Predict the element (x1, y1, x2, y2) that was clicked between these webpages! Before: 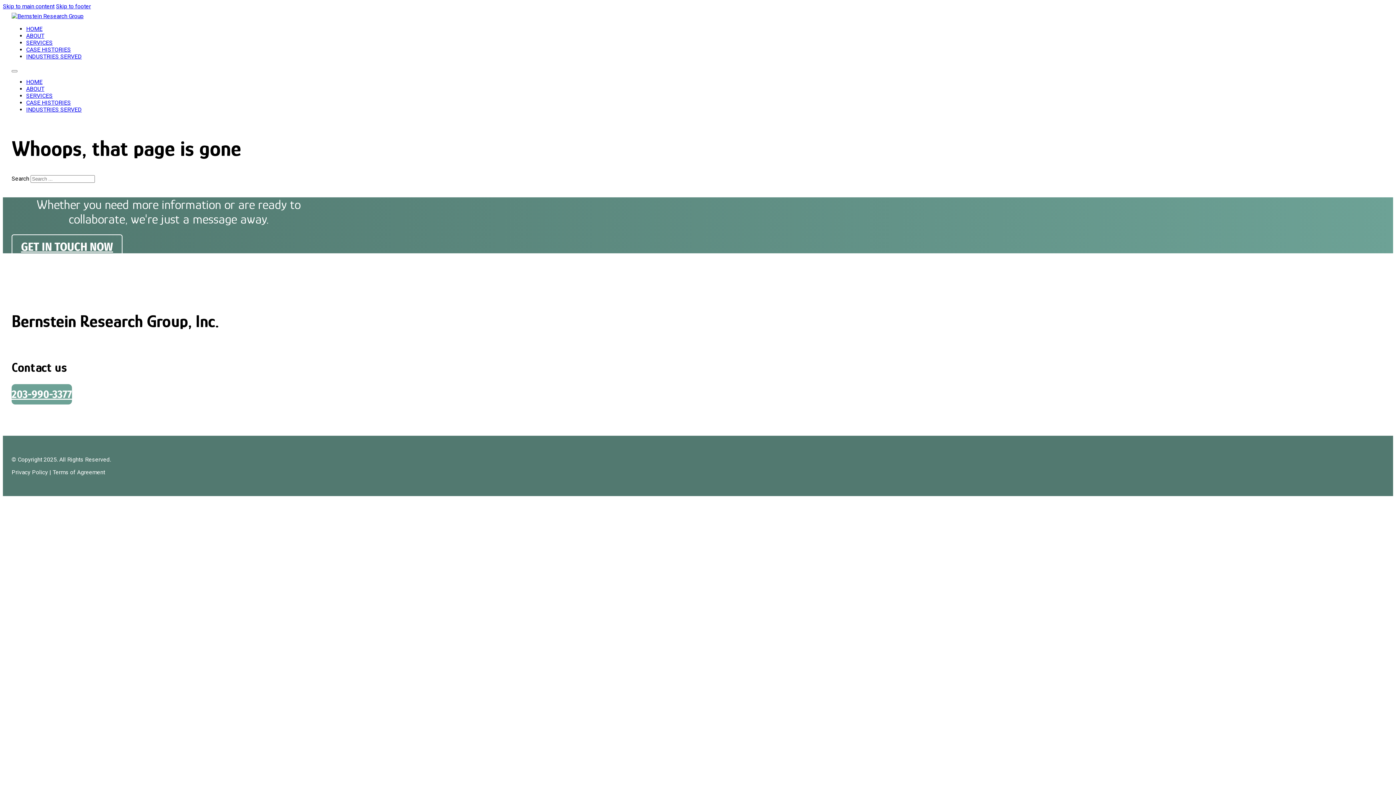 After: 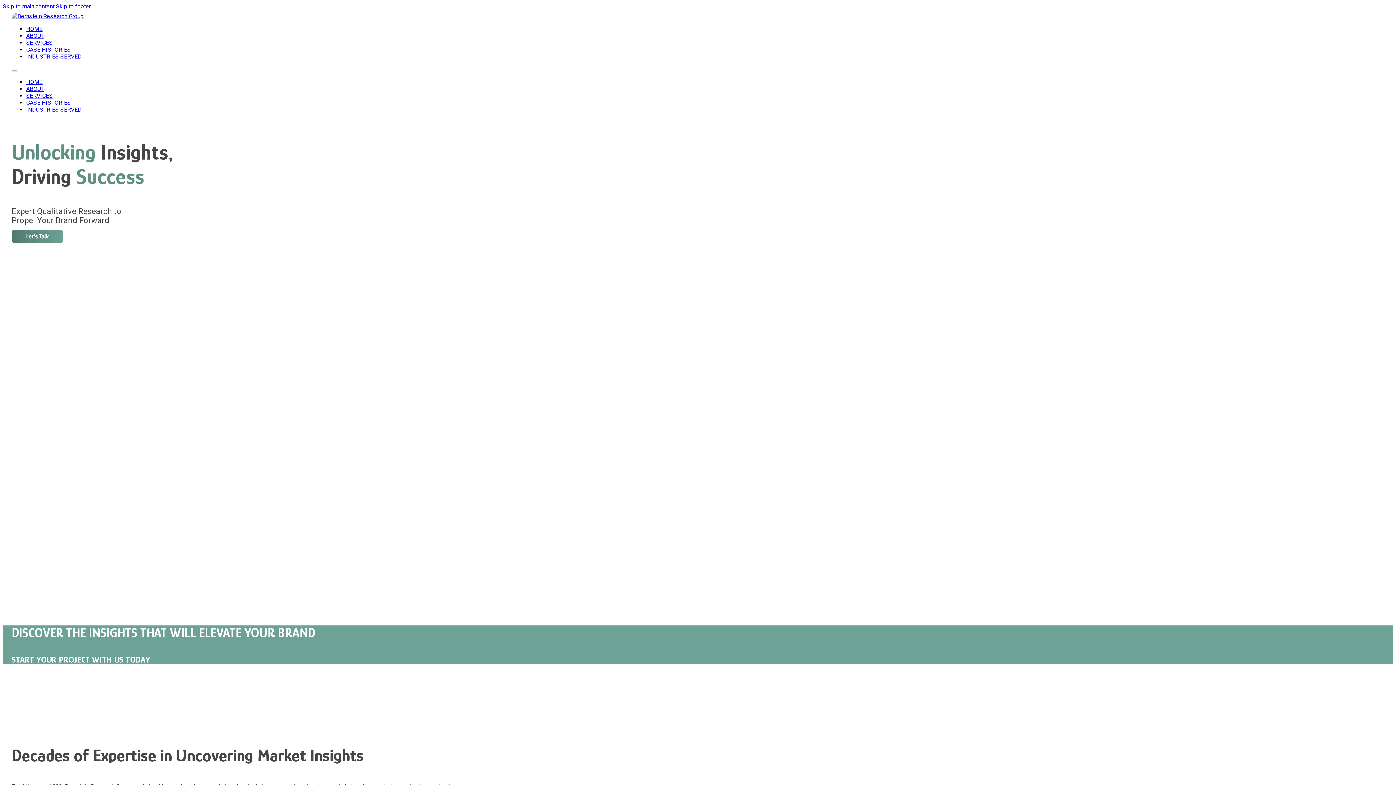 Action: bbox: (26, 78, 42, 85) label: HOME